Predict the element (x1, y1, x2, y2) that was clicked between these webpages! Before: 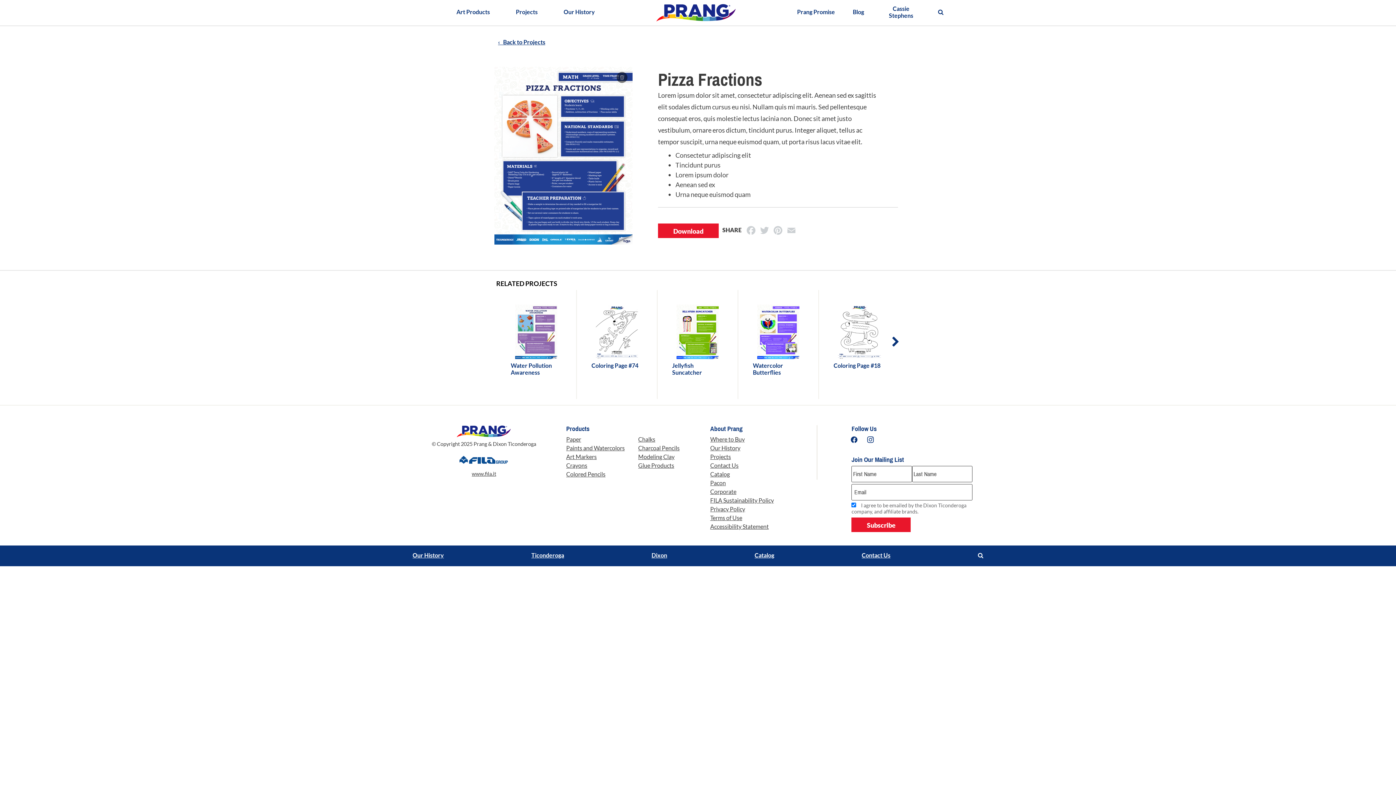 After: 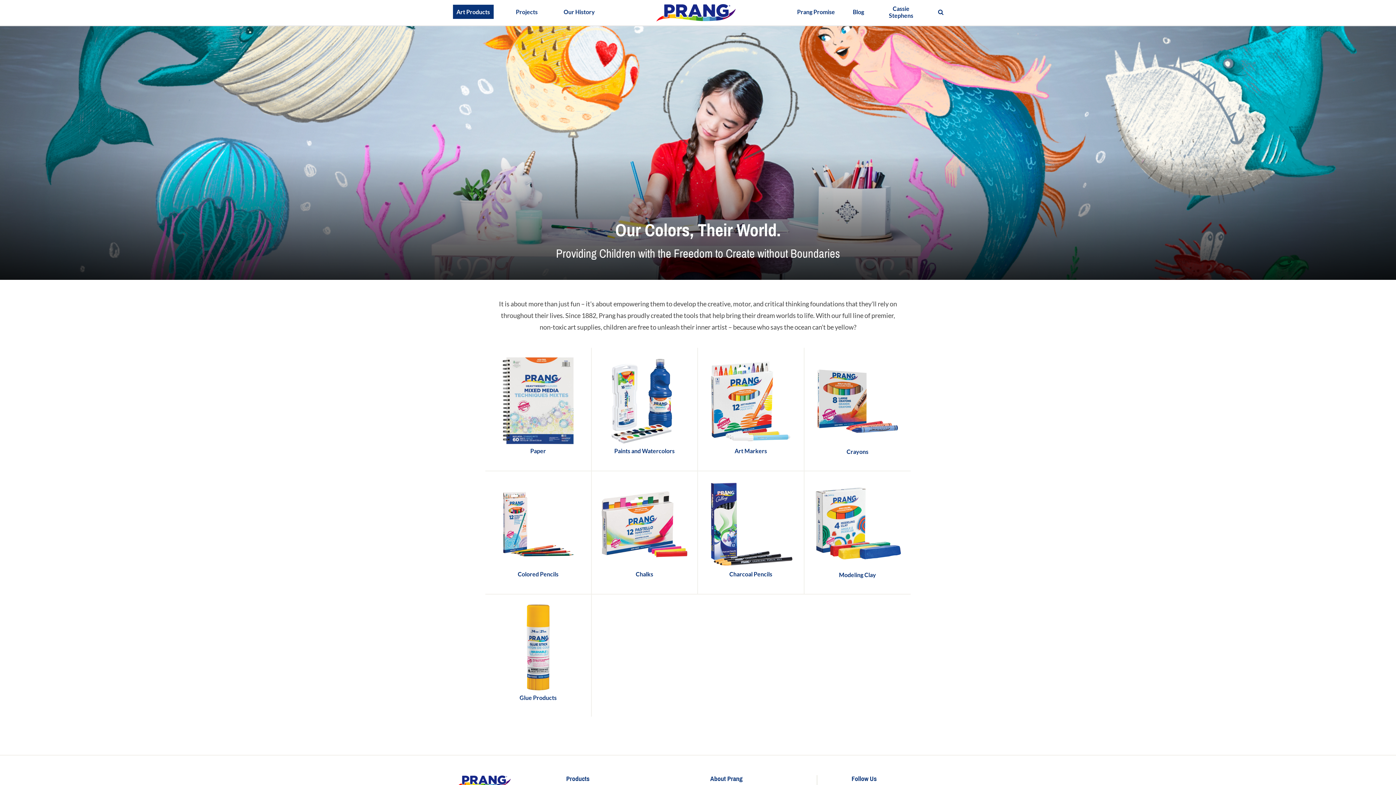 Action: bbox: (452, 4, 493, 18) label: Art Products